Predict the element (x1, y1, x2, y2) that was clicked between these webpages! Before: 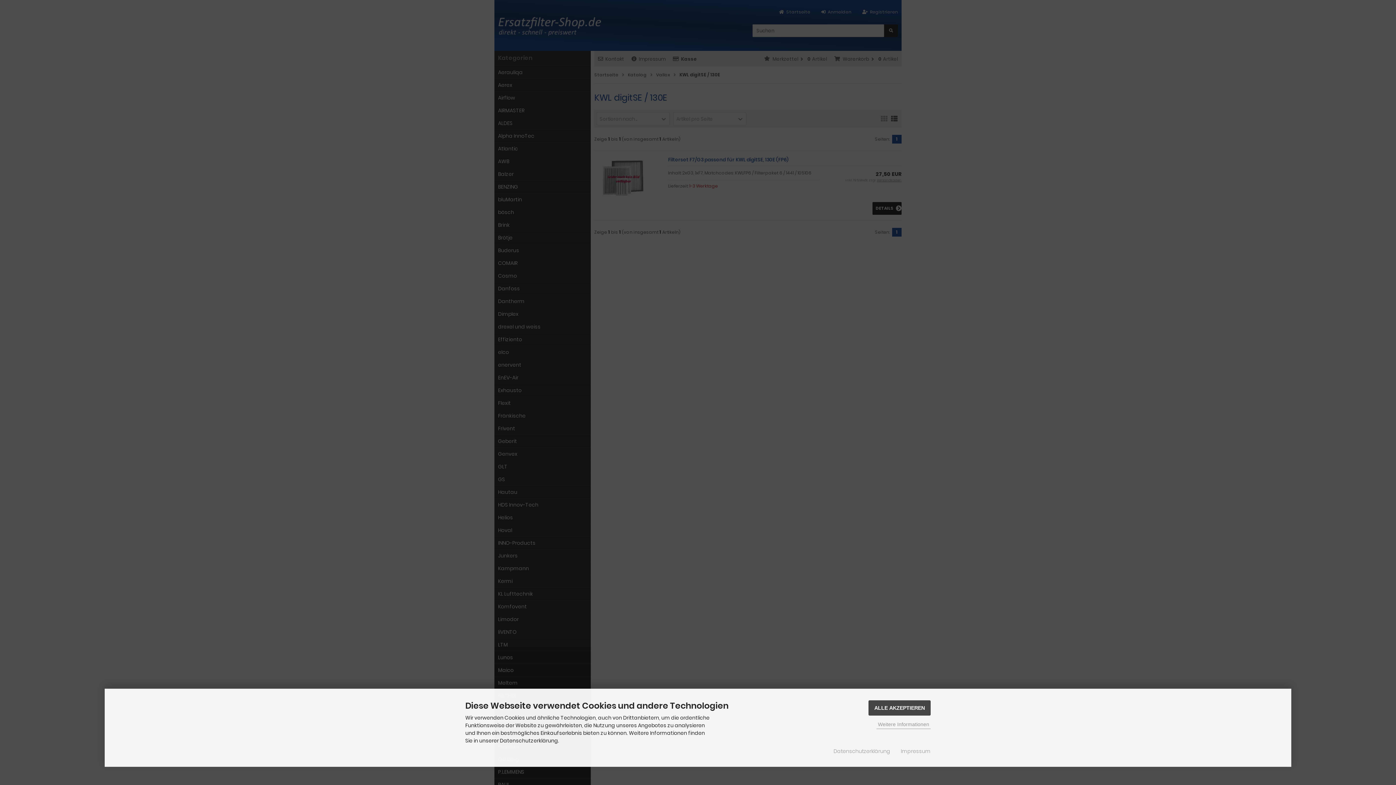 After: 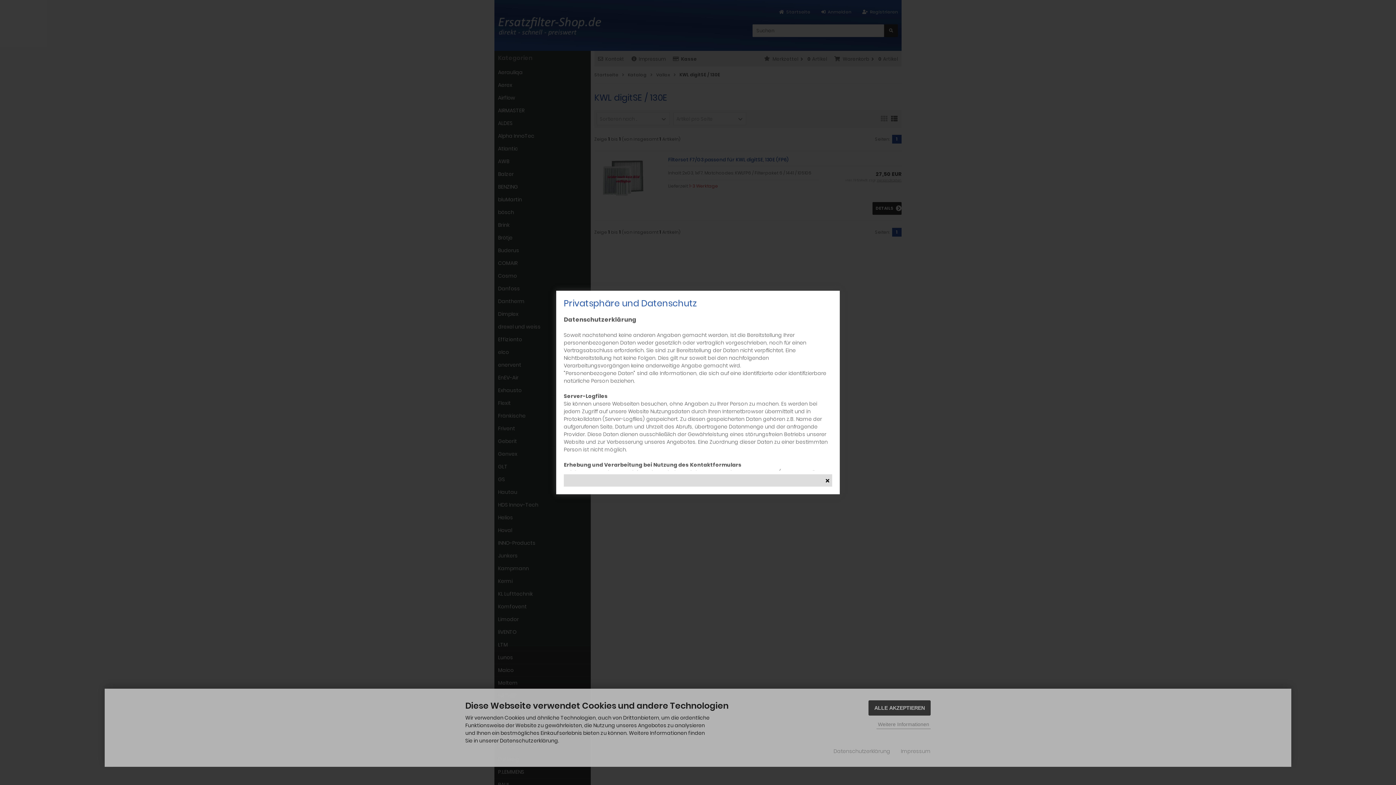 Action: label: Datenschutzerklärung bbox: (833, 748, 890, 755)